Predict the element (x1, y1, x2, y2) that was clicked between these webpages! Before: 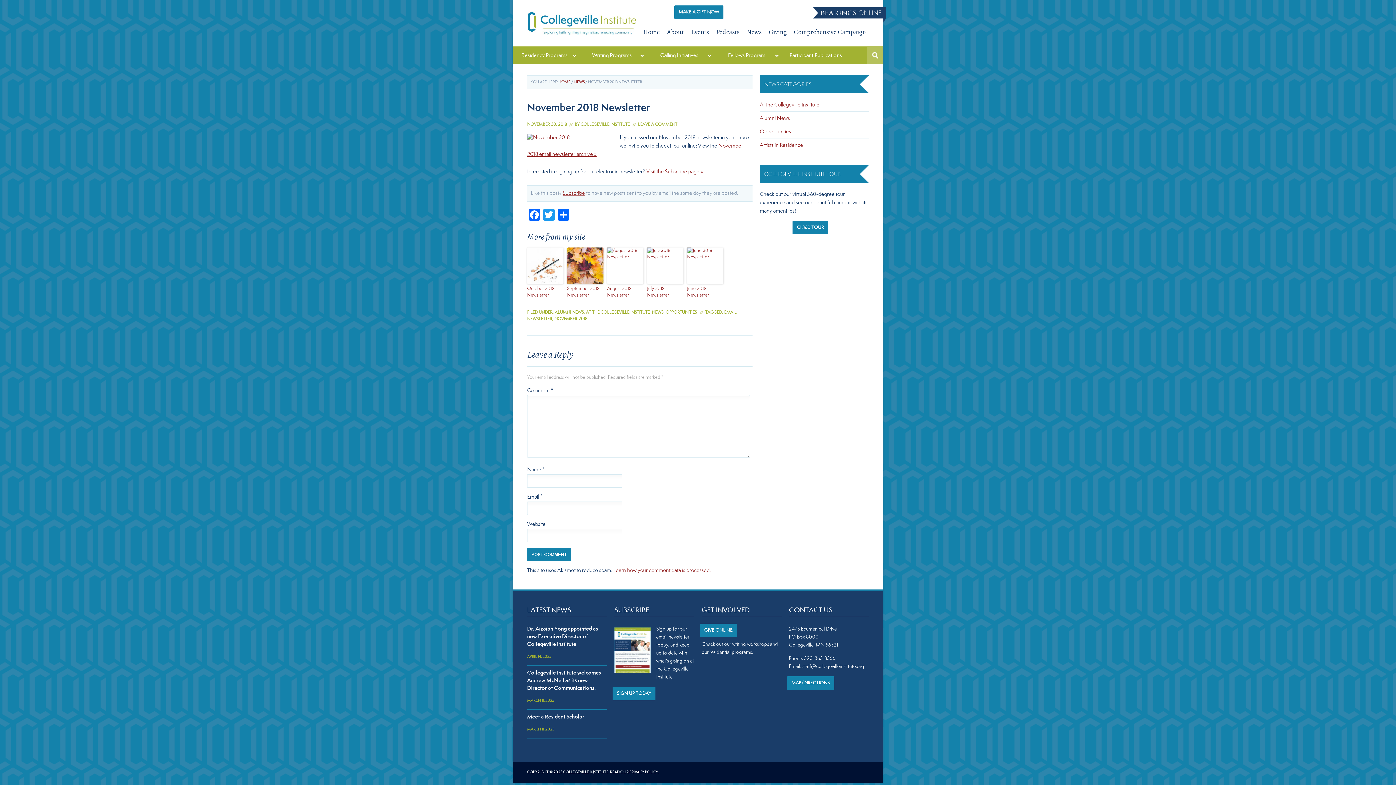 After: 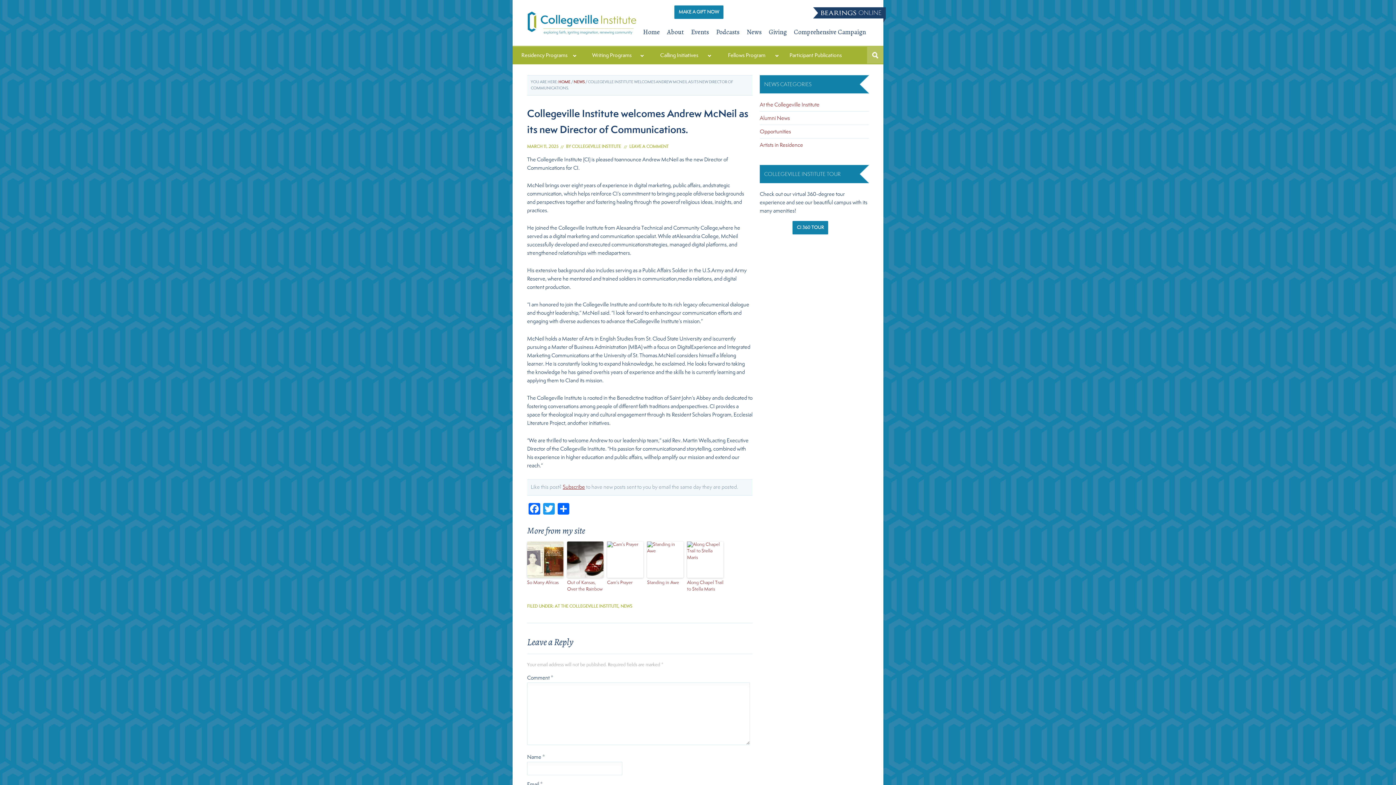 Action: label: Collegeville Institute welcomes Andrew McNeil as its new Director of Communications. bbox: (527, 669, 607, 692)